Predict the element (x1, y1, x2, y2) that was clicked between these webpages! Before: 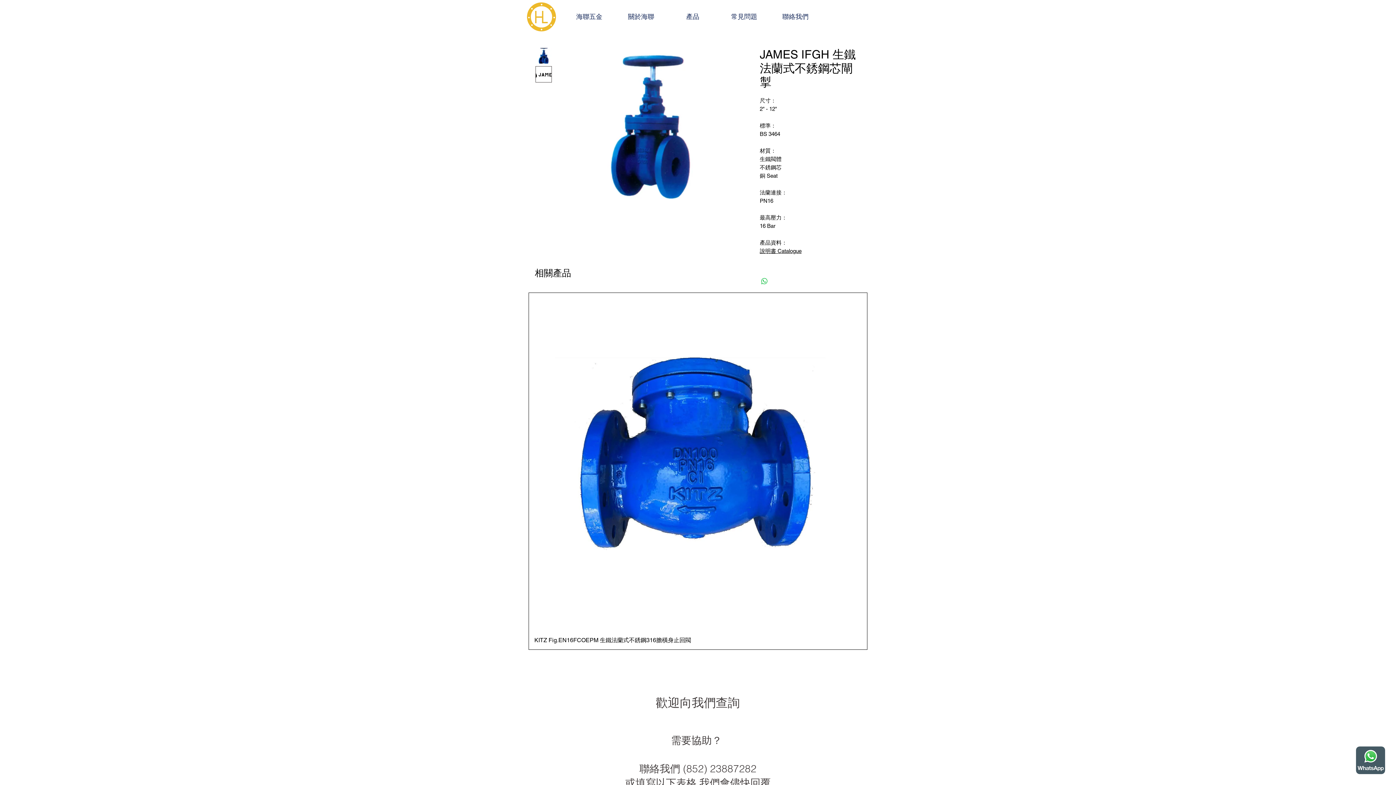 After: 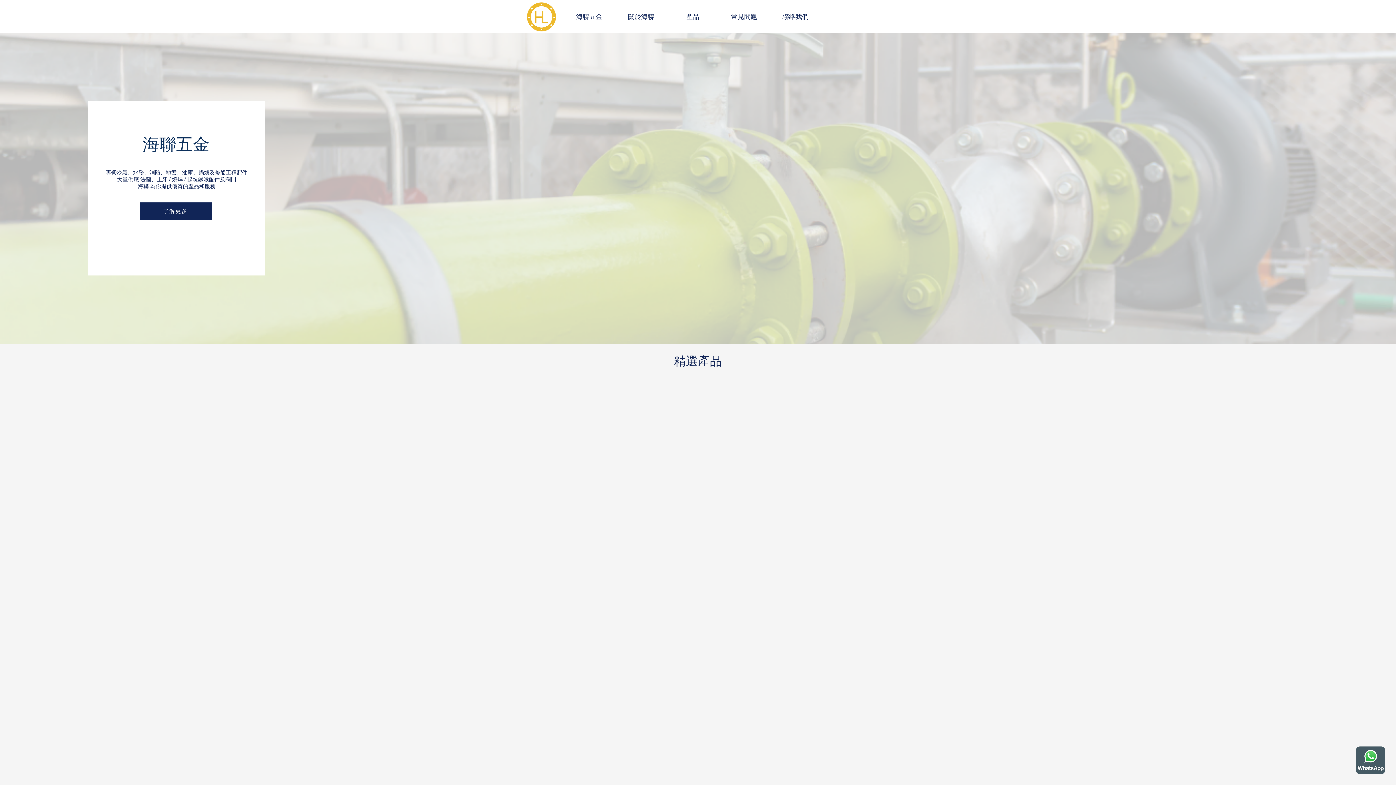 Action: label: 海聯五金 bbox: (563, 1, 615, 32)